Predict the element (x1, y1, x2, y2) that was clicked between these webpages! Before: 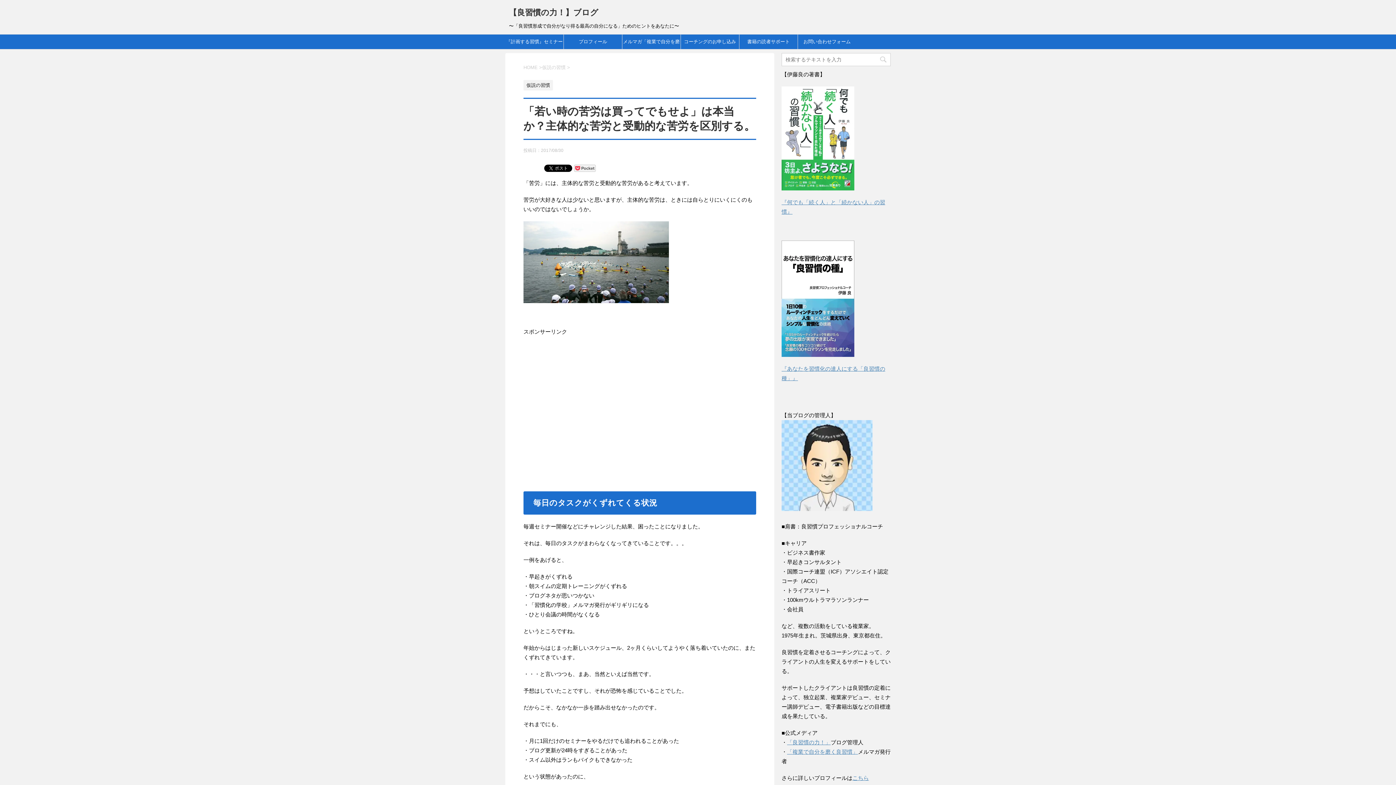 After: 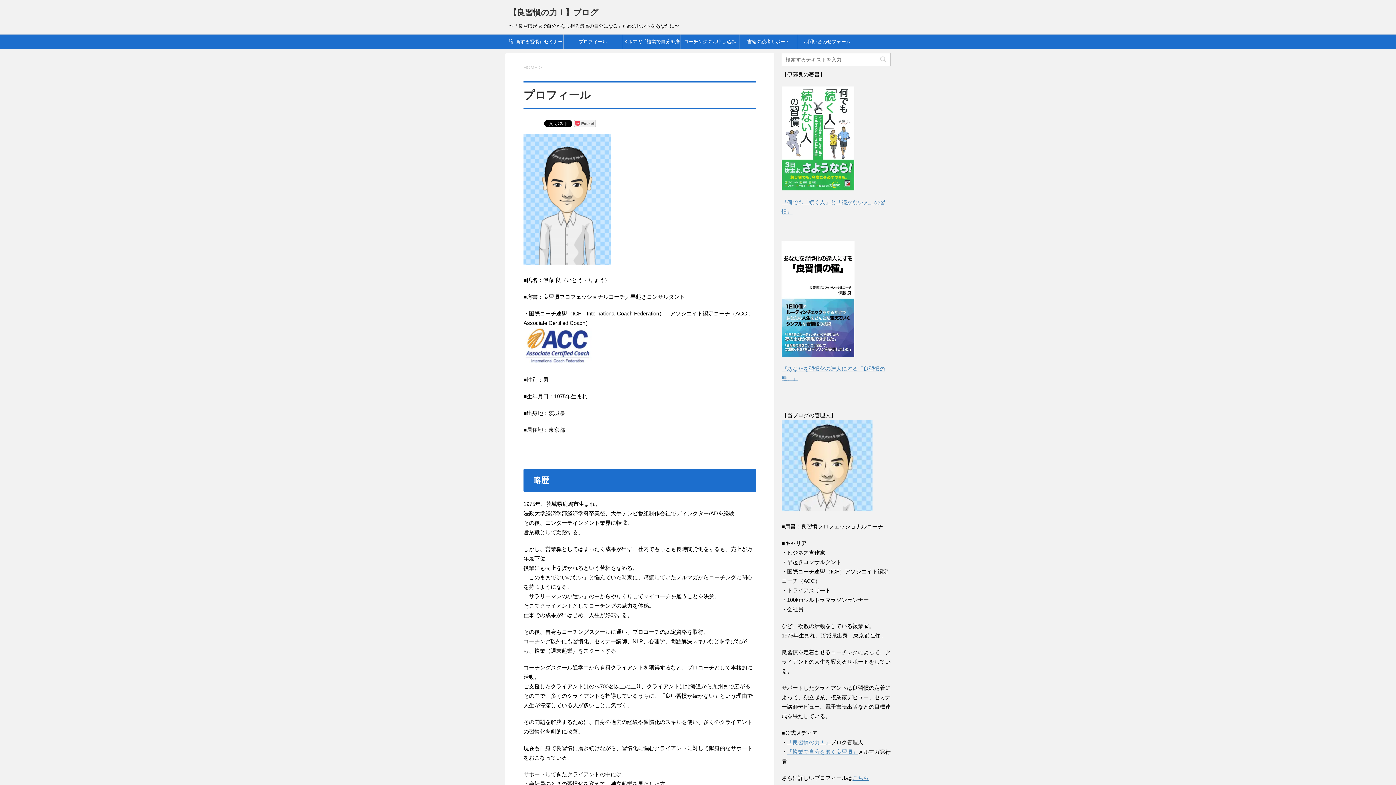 Action: label: プロフィール bbox: (564, 34, 622, 49)